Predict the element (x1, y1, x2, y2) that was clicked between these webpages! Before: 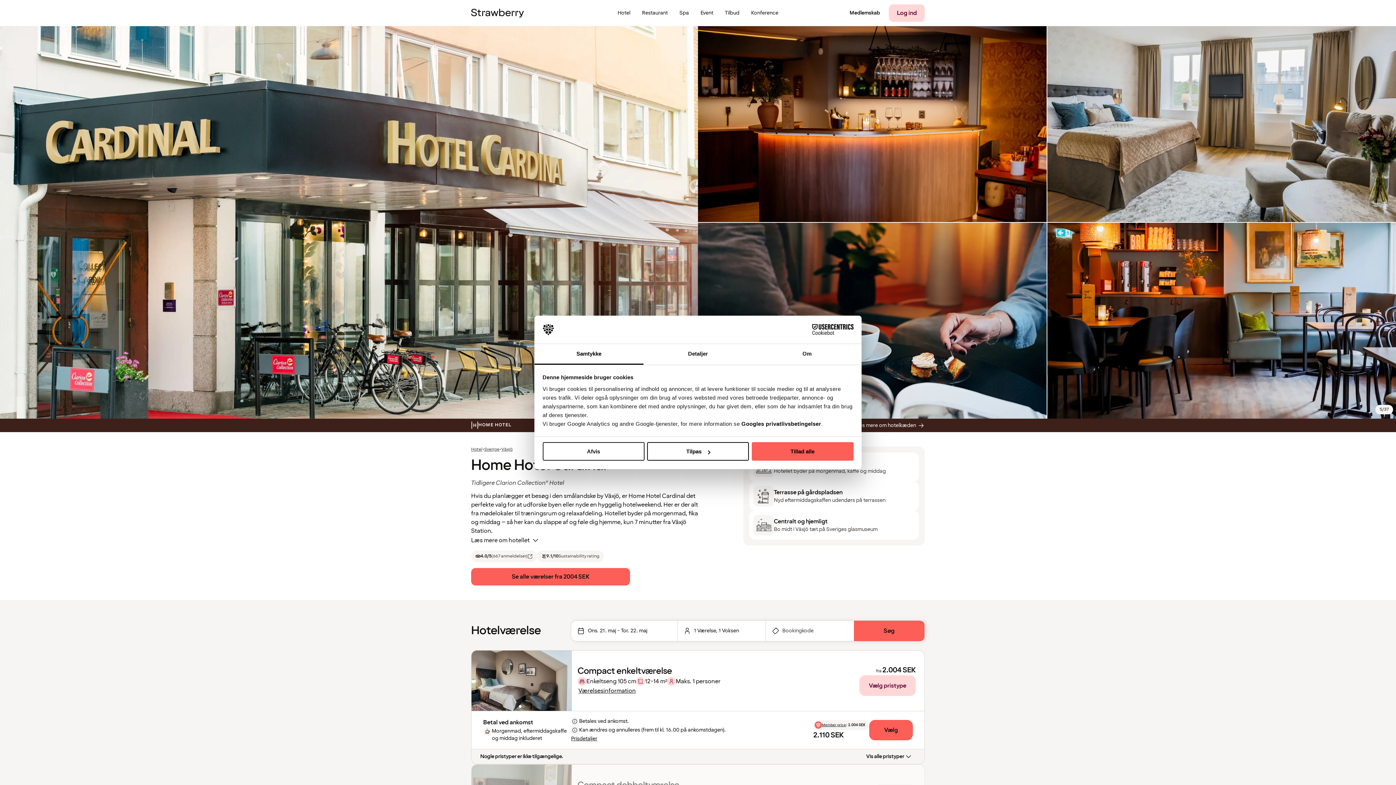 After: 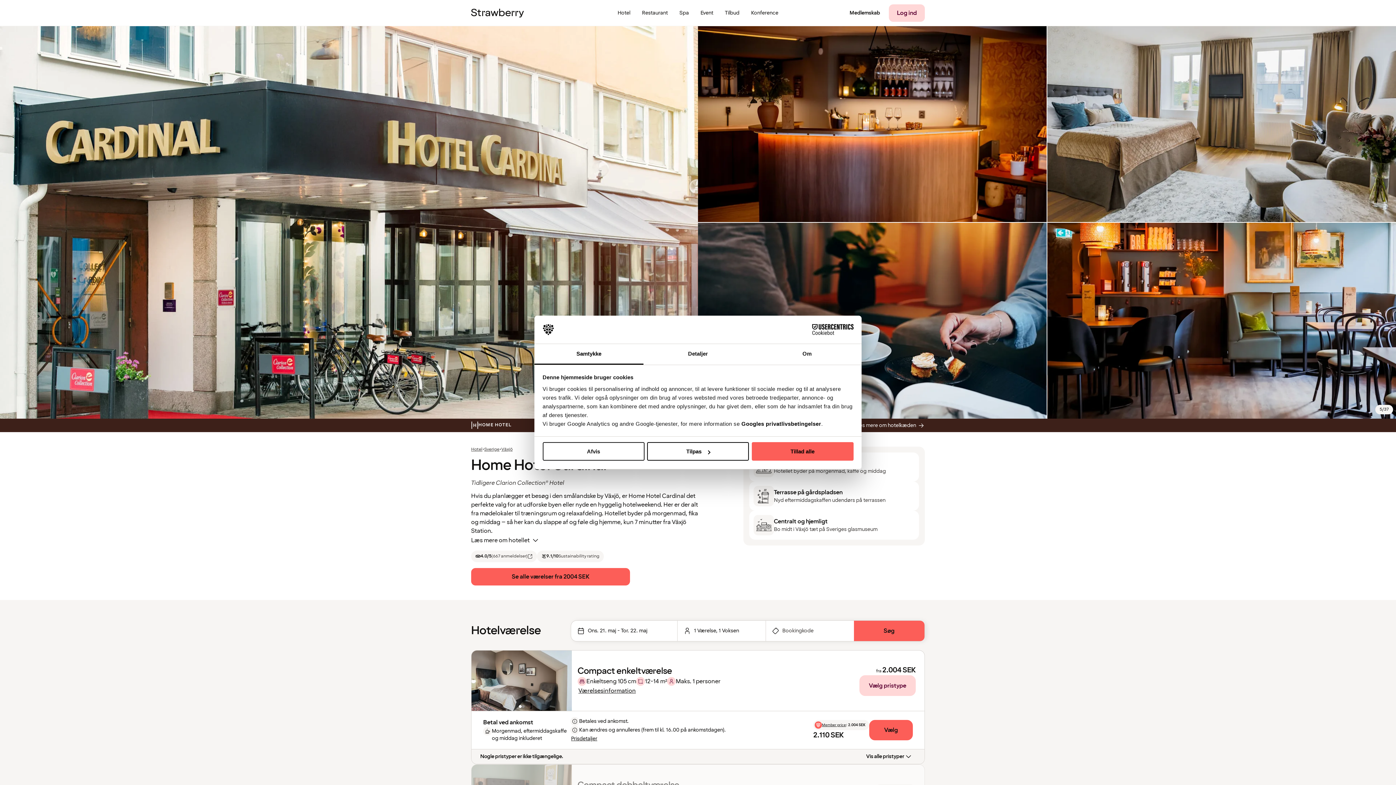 Action: label: Samtykke bbox: (534, 344, 643, 364)